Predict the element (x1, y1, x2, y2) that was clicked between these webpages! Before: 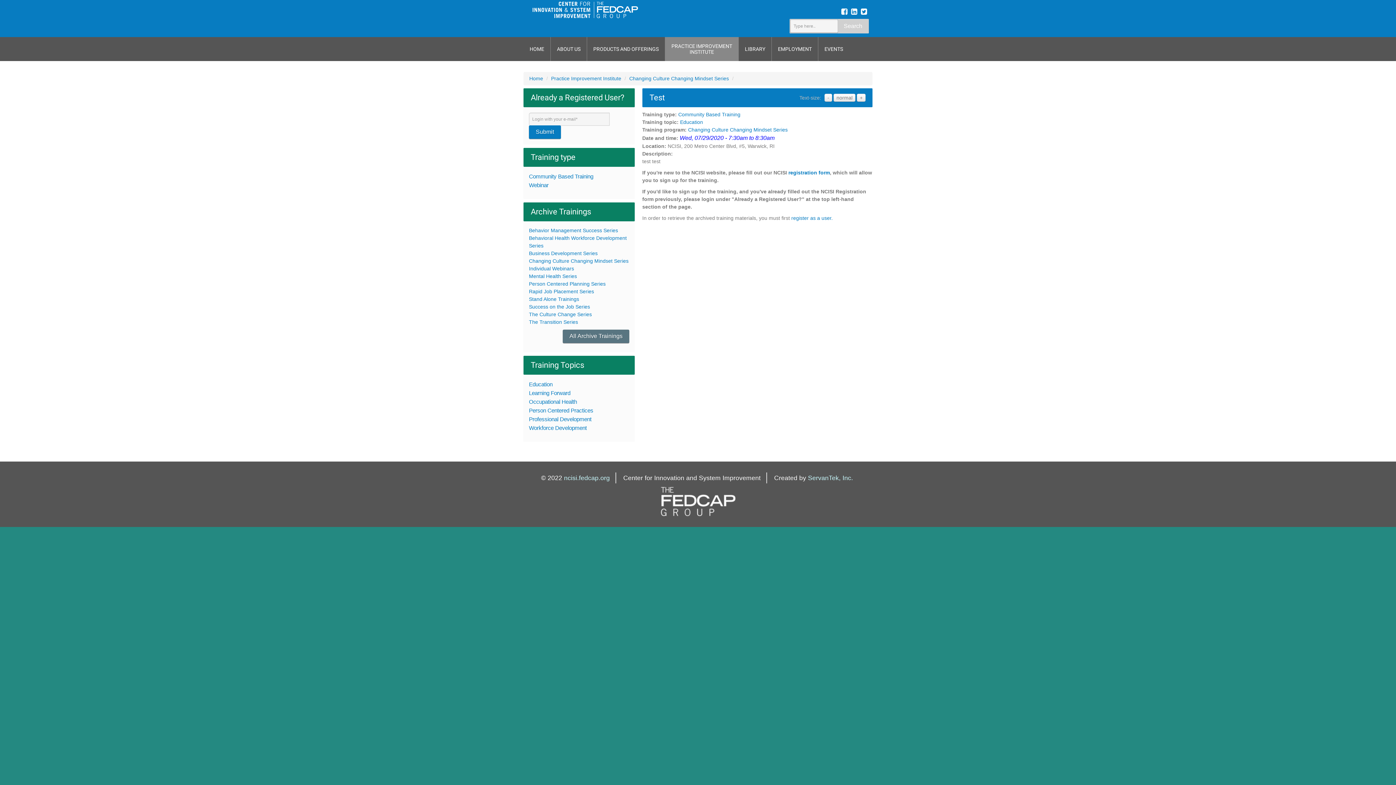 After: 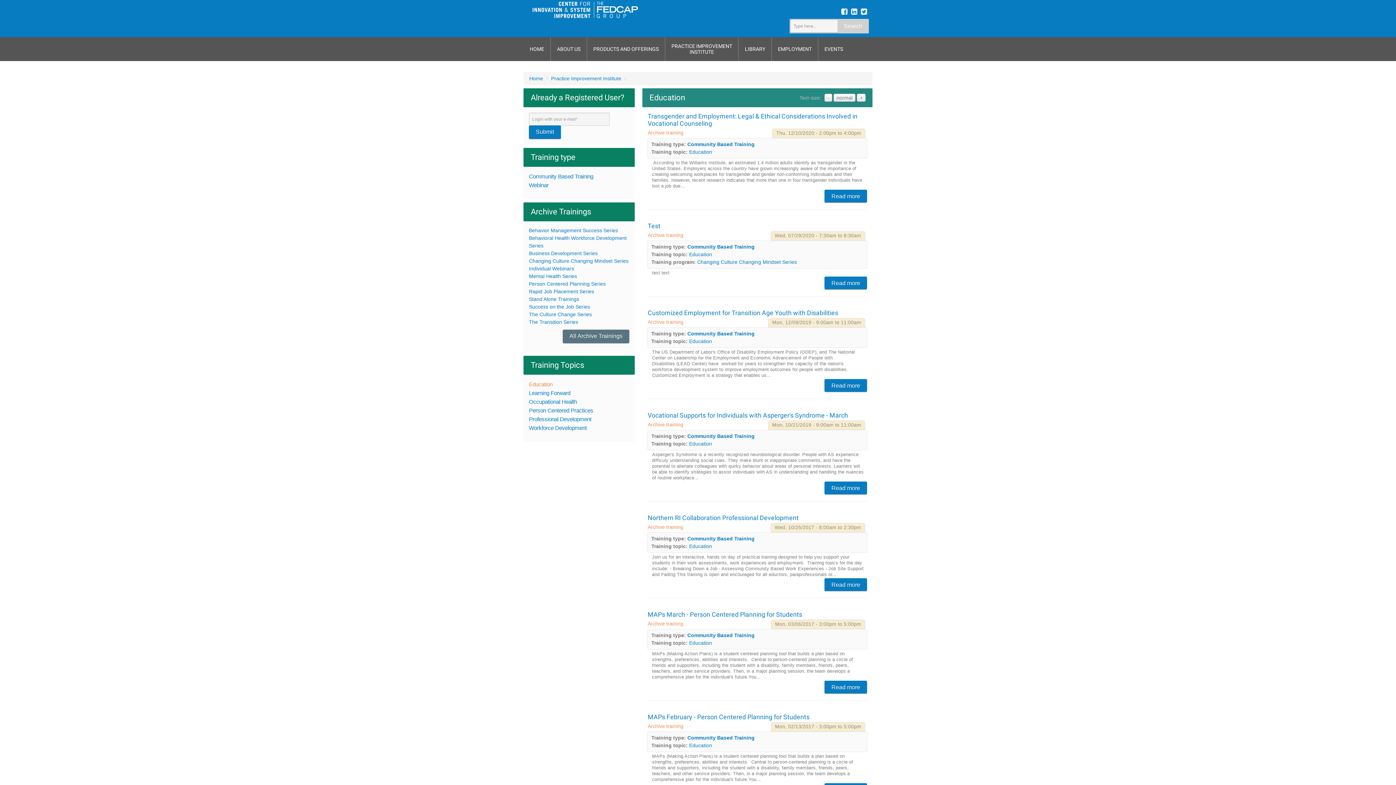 Action: label: Education bbox: (680, 119, 703, 125)